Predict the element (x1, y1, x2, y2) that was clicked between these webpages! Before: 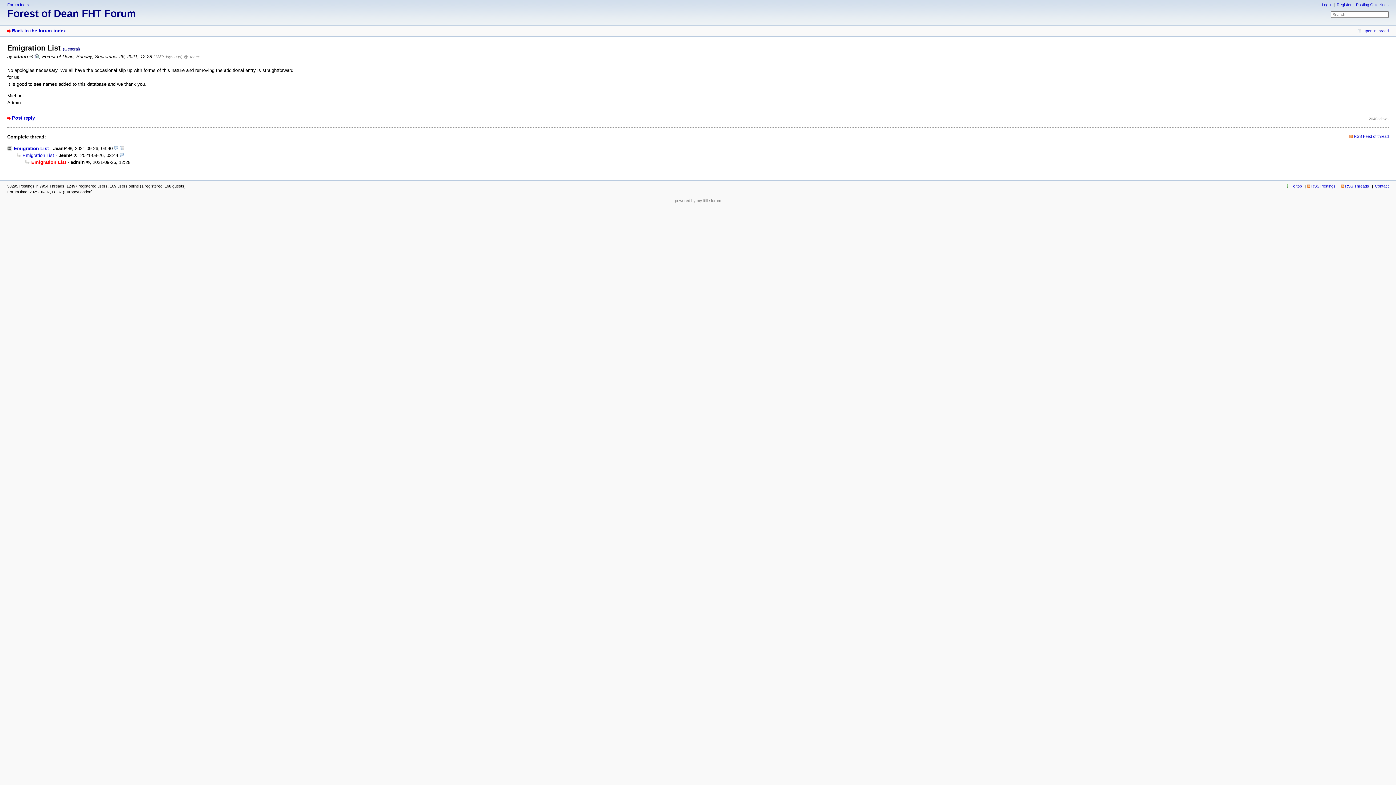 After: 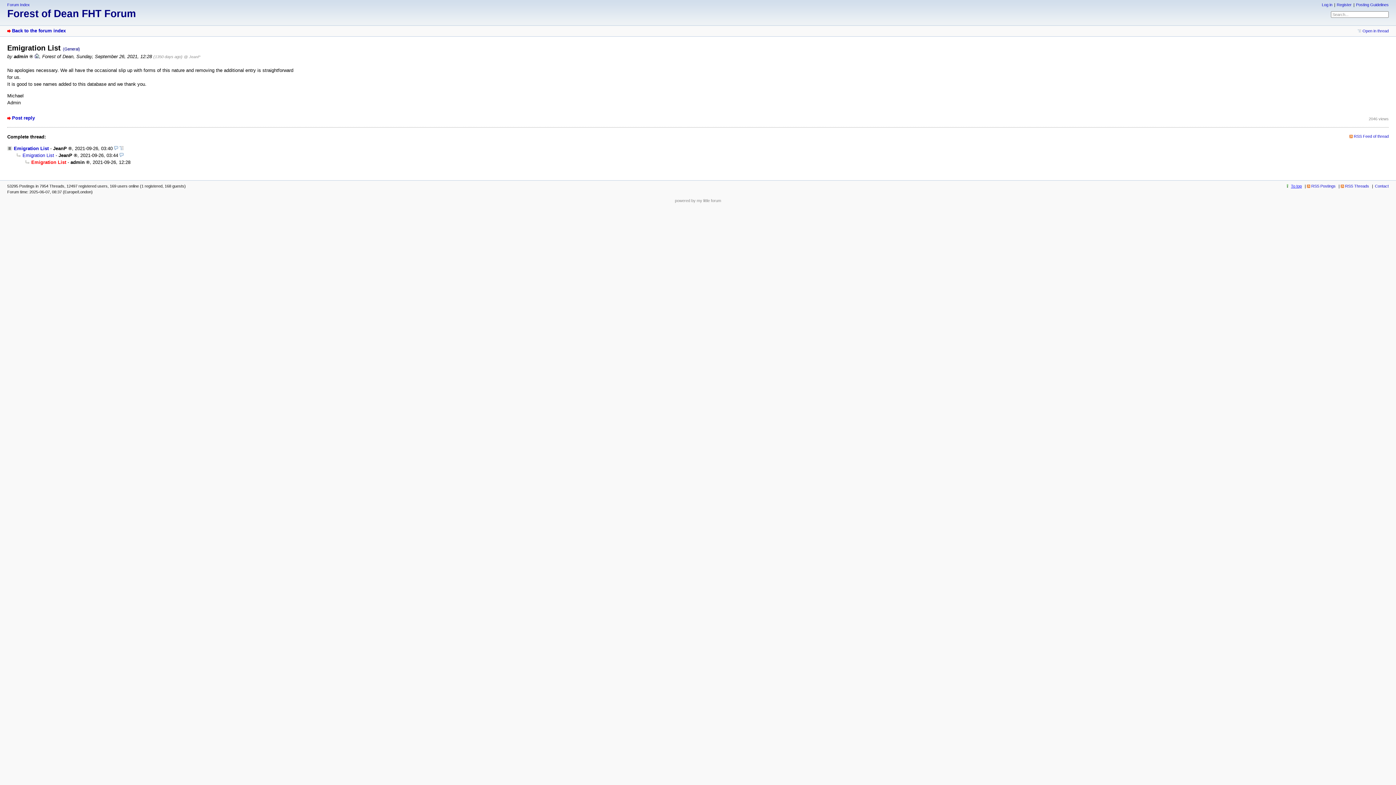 Action: bbox: (1285, 184, 1302, 188) label: To top